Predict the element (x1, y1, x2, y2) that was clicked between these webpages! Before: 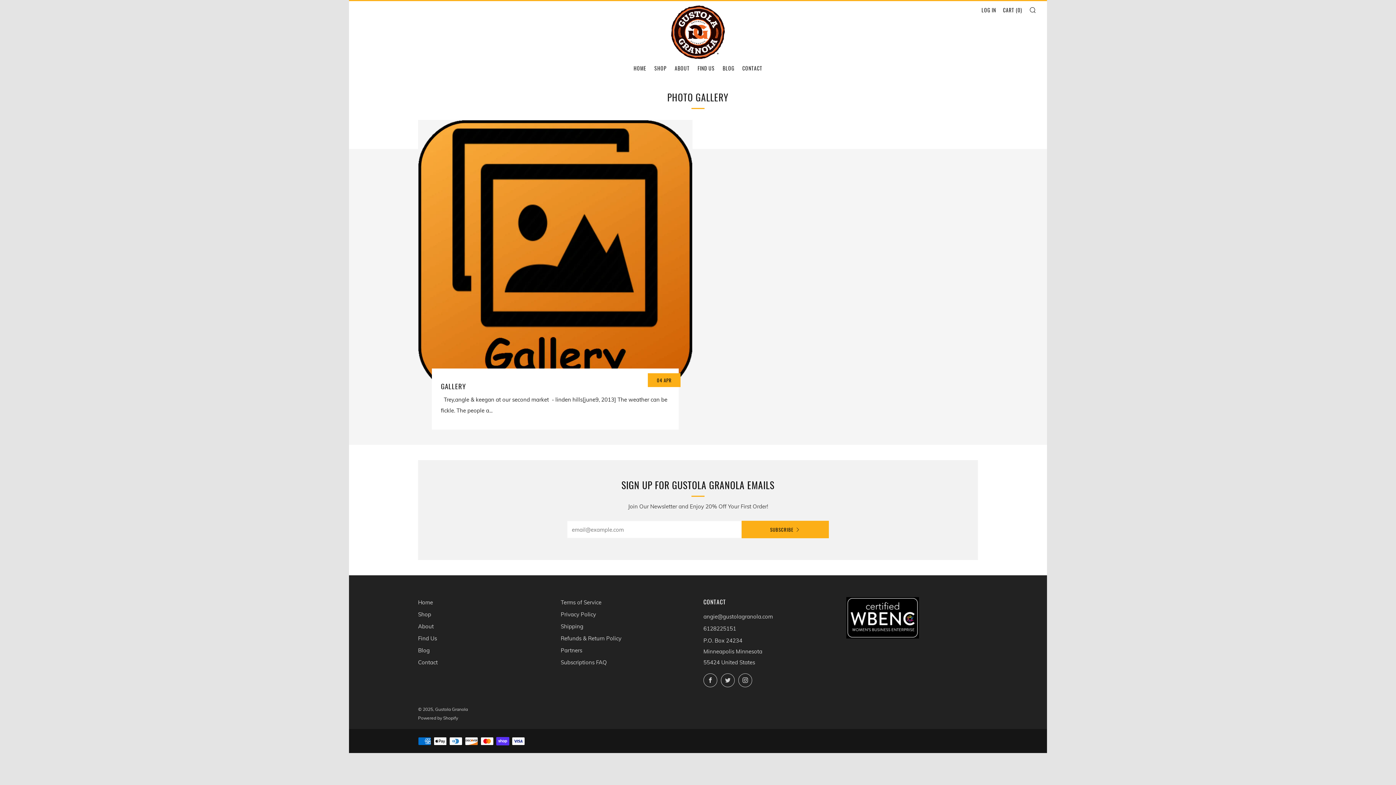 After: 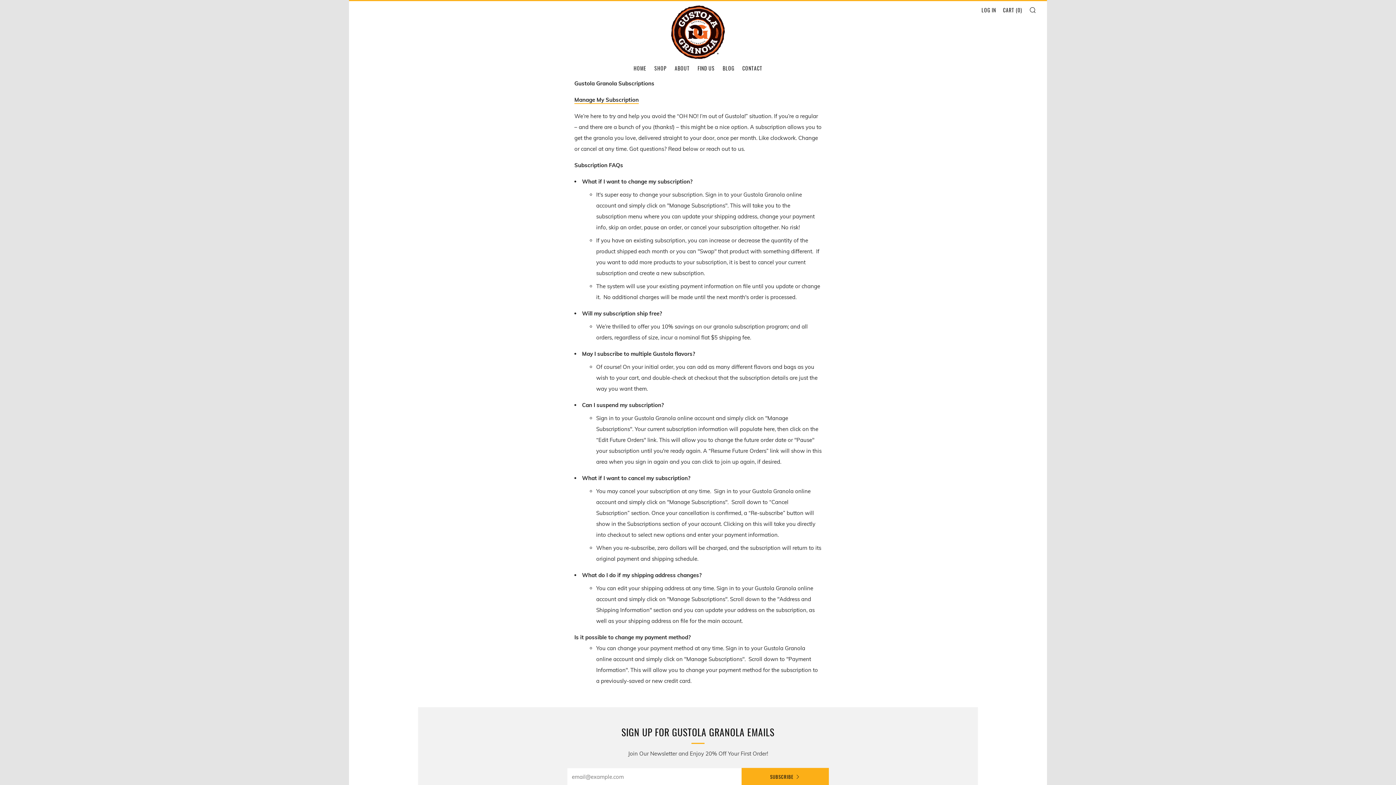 Action: label: Subscriptions FAQ bbox: (560, 659, 607, 666)